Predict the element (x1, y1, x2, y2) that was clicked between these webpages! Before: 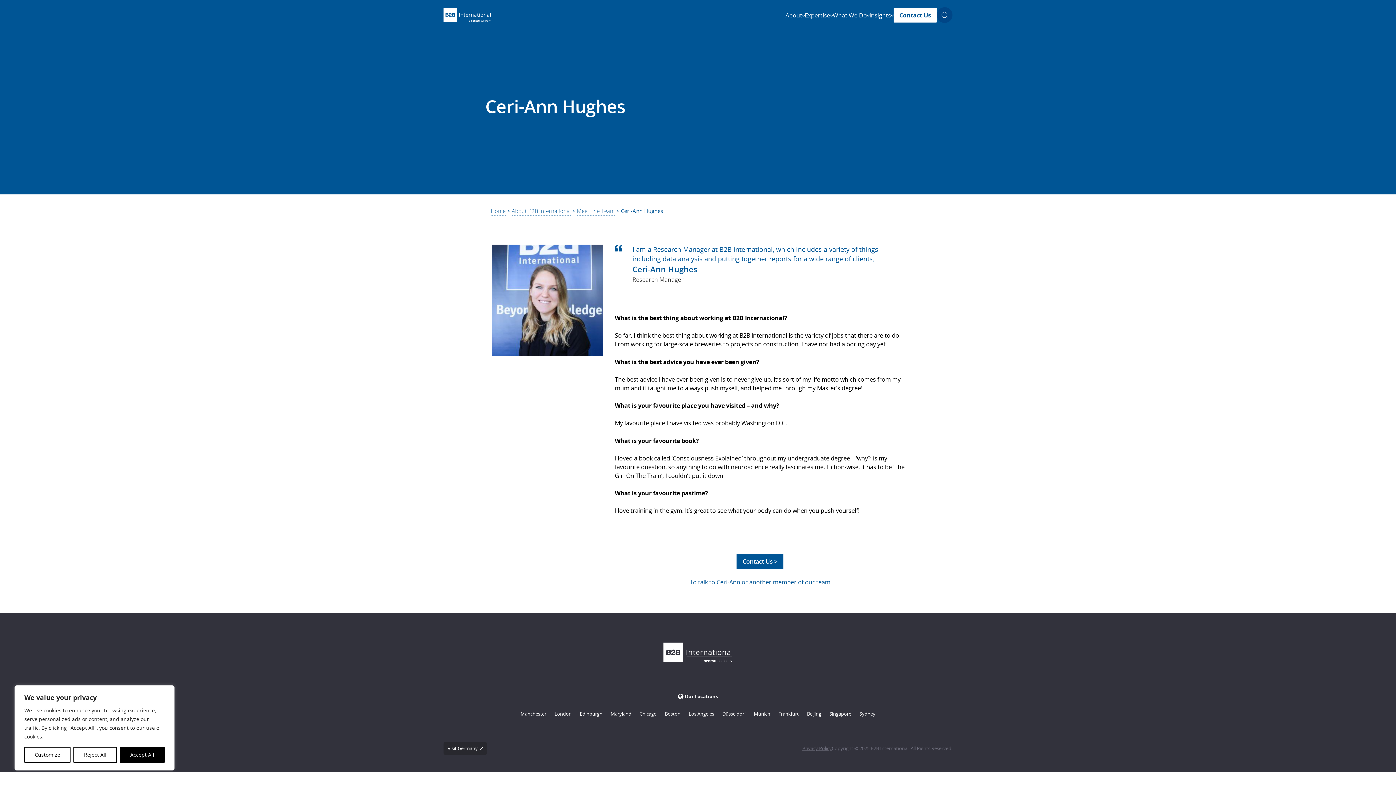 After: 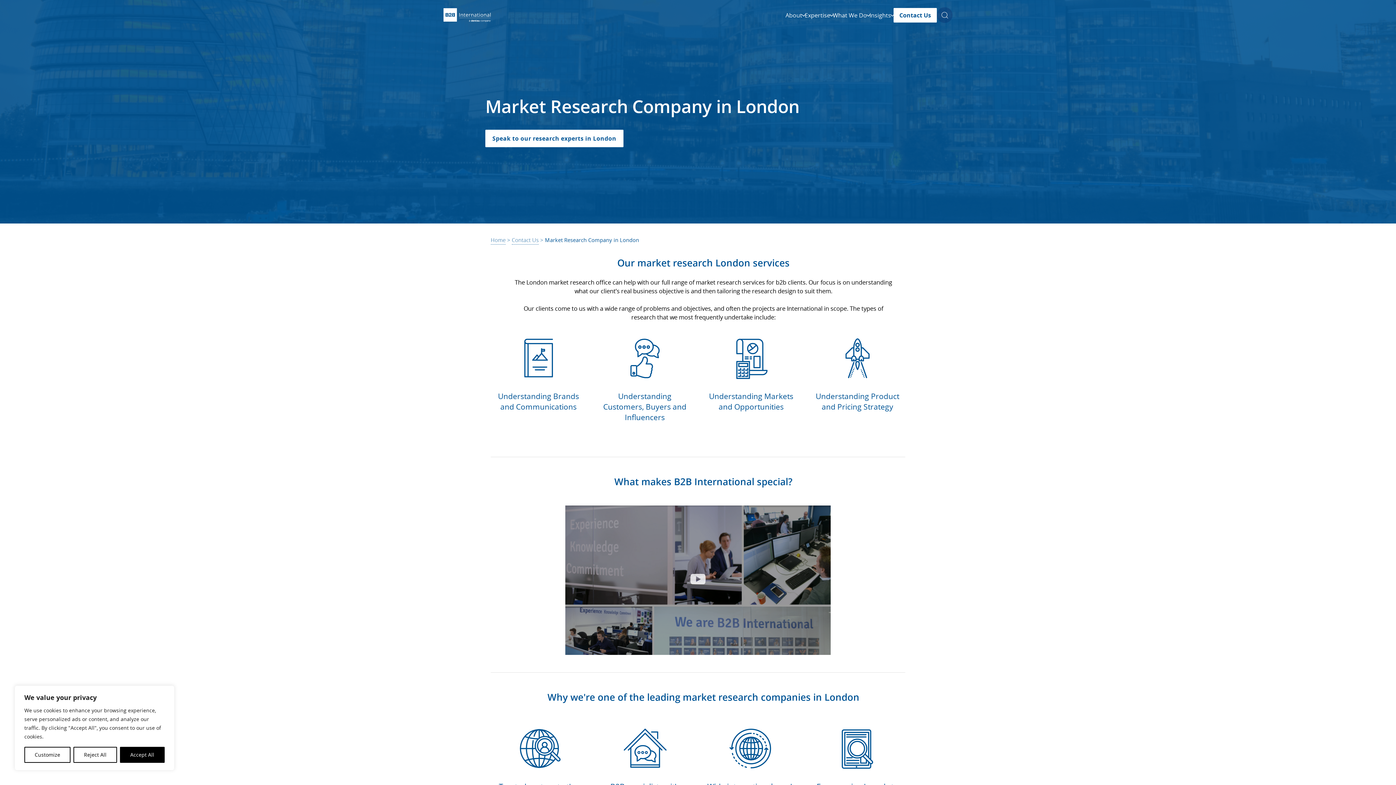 Action: bbox: (550, 709, 575, 719) label: London